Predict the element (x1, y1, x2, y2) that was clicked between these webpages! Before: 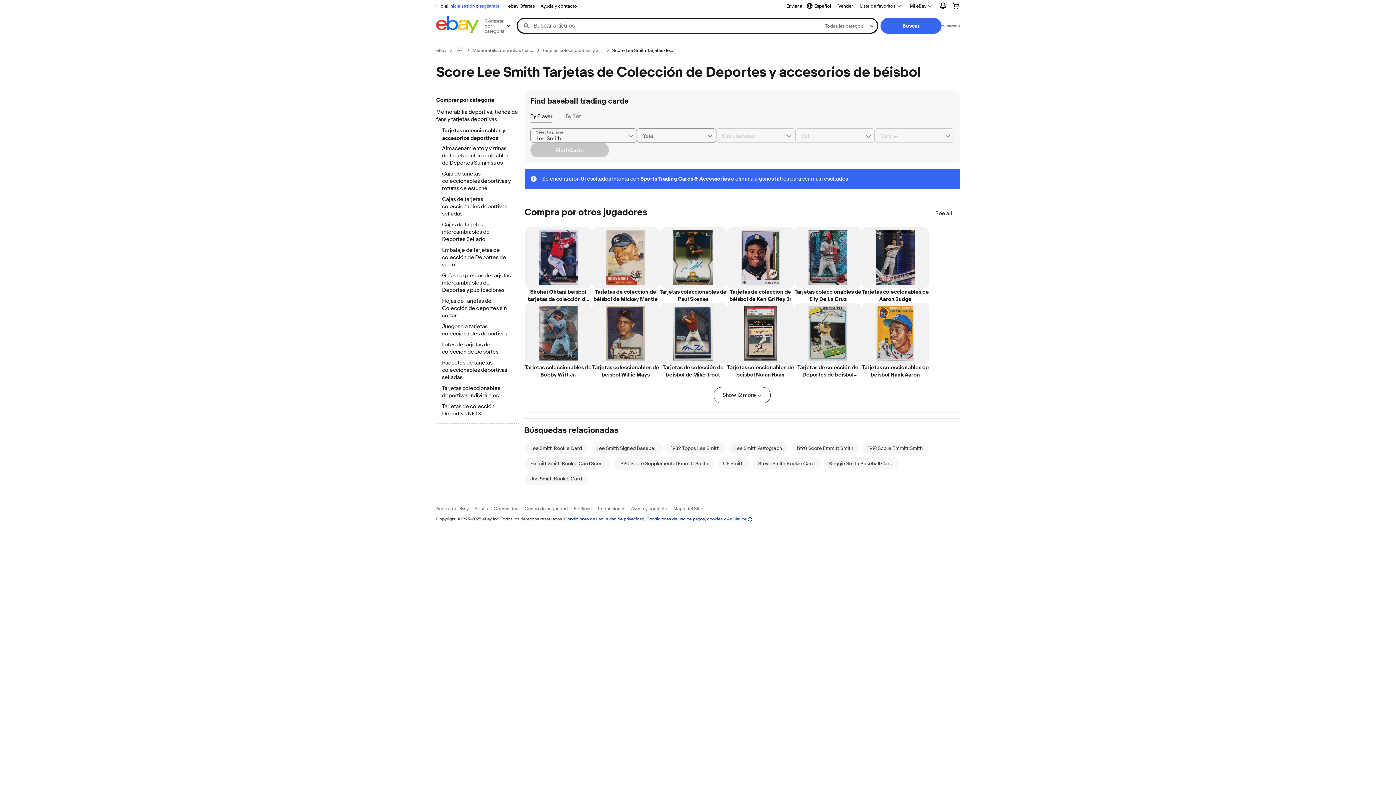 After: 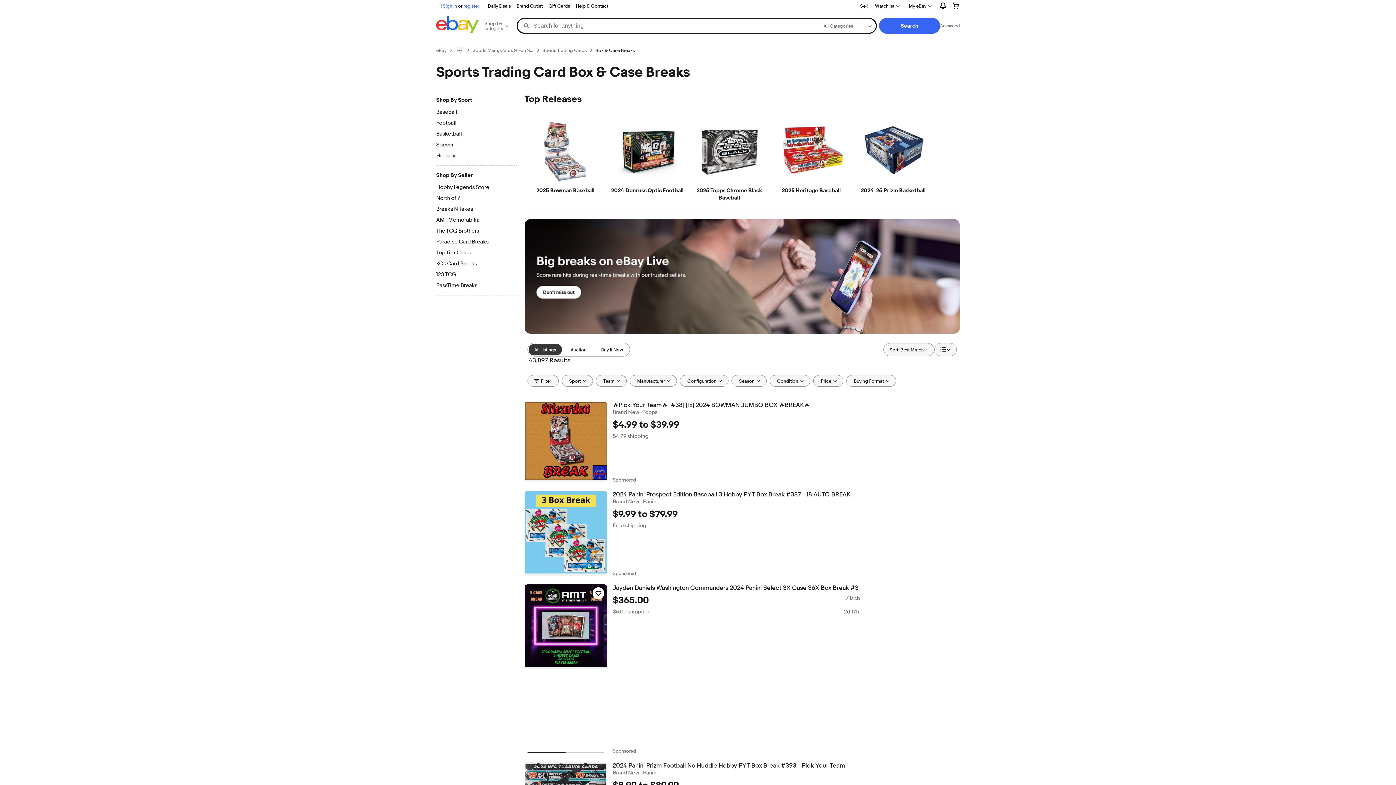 Action: bbox: (442, 170, 512, 193) label: Caja de tarjetas coleccionables deportivas y roturas de estuche